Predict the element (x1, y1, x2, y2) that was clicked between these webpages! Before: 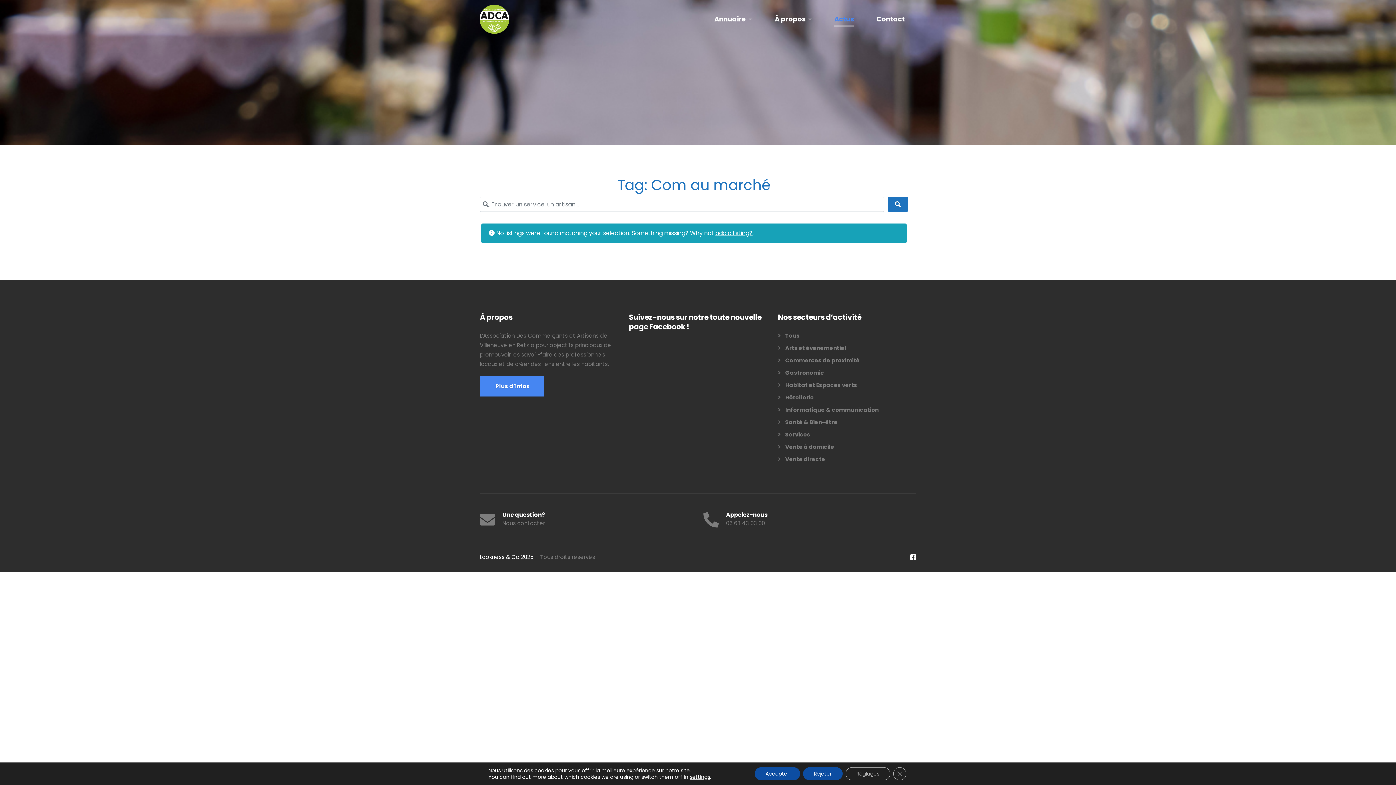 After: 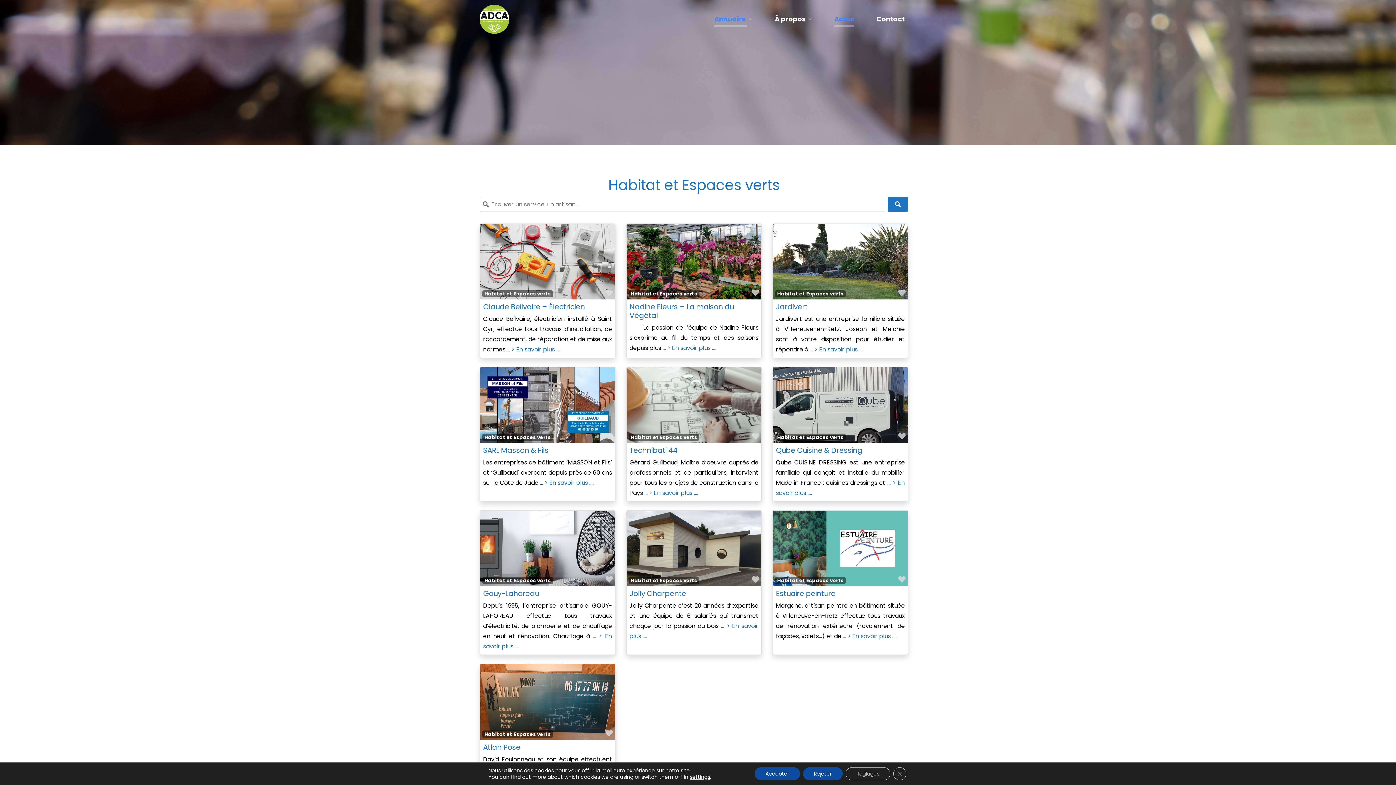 Action: label: Habitat et Espaces verts bbox: (778, 381, 857, 389)